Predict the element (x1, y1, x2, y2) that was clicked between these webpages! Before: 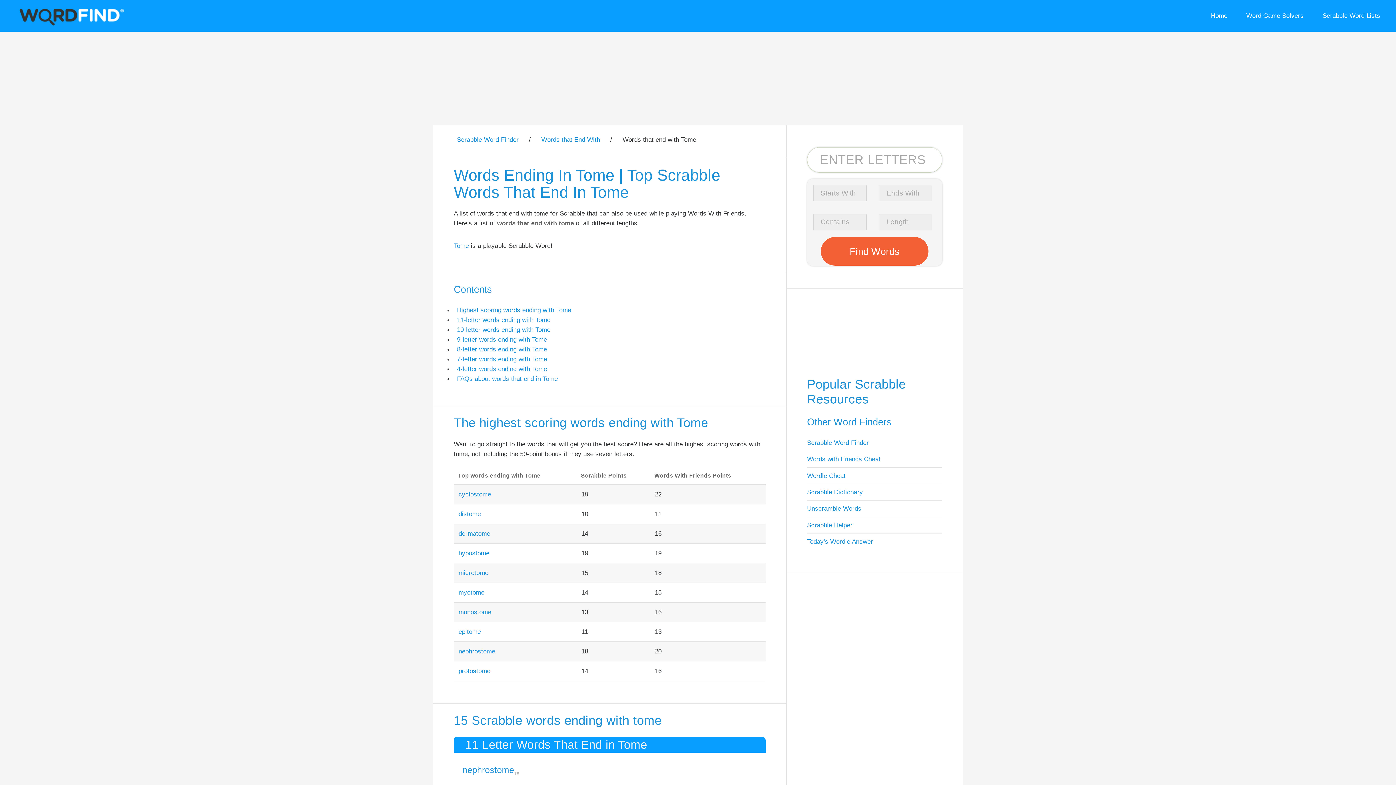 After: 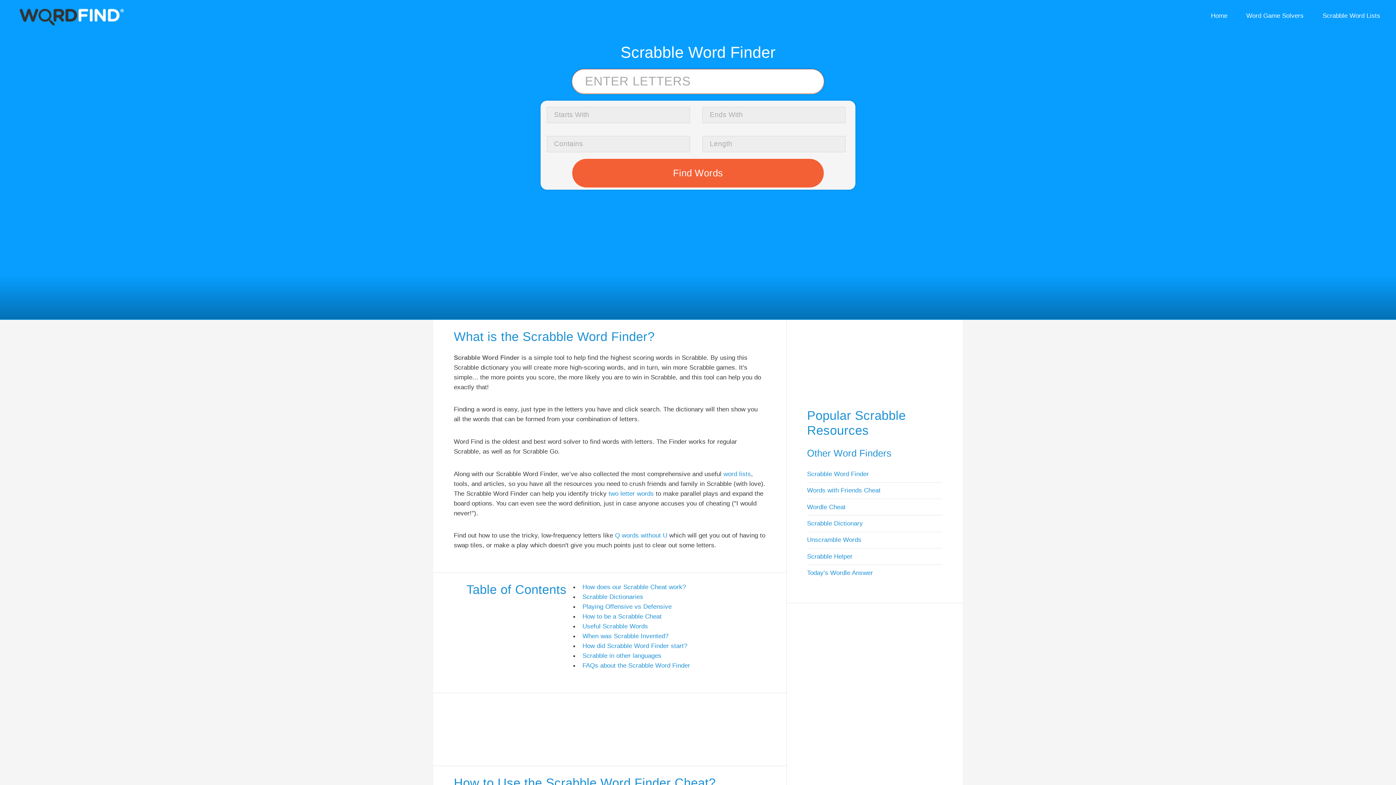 Action: bbox: (457, 135, 518, 143) label: Scrabble Word Finder